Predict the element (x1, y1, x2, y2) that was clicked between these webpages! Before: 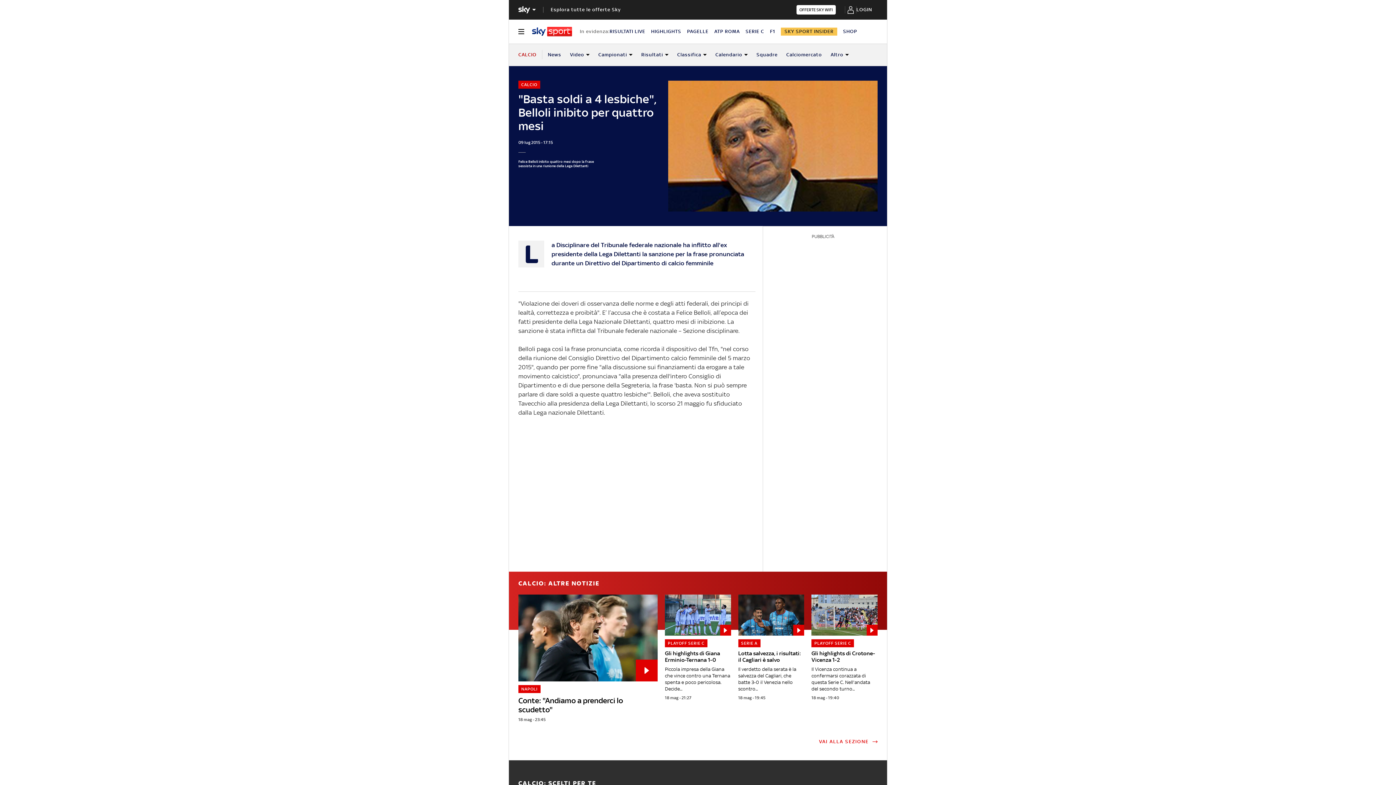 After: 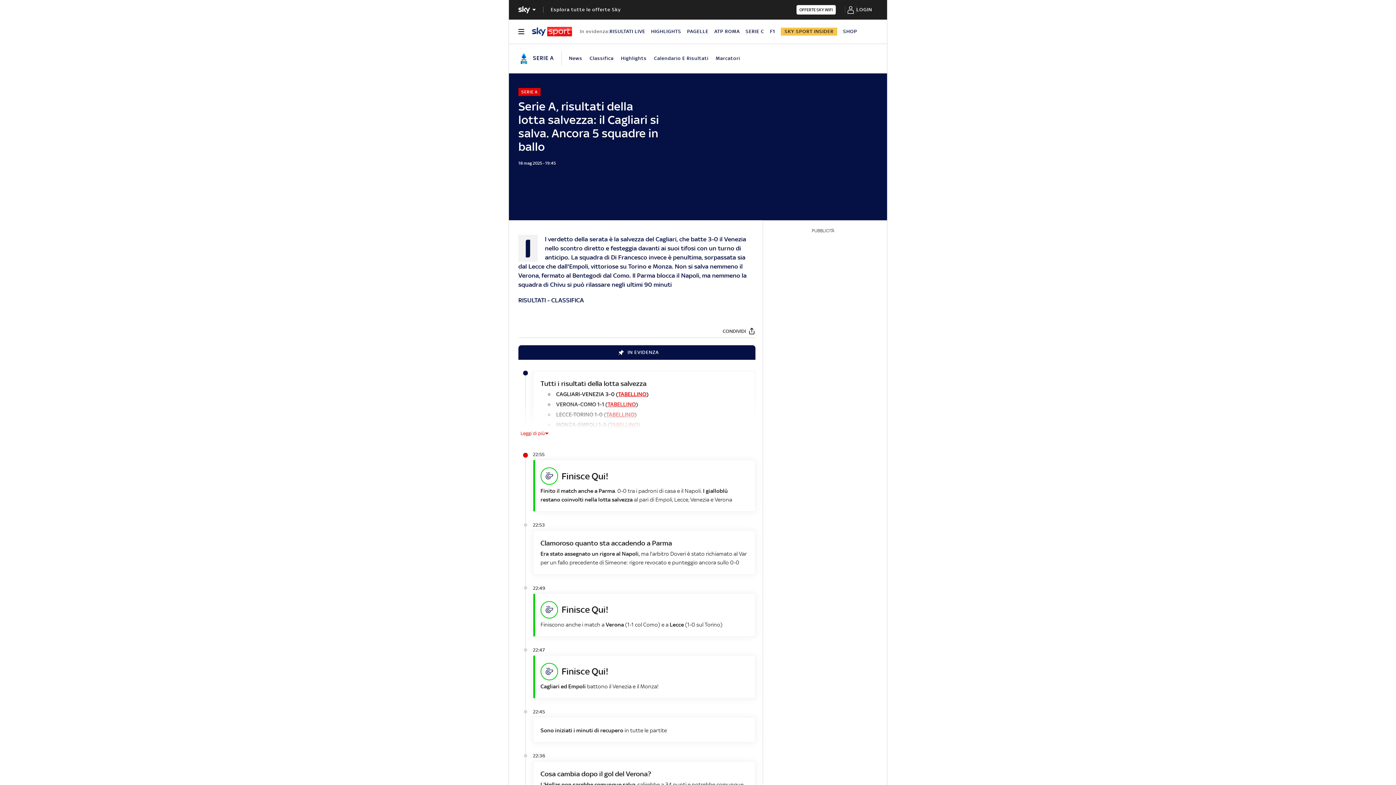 Action: bbox: (738, 594, 804, 700) label: Lotta salvezza, i risultati: il Cagliari è salvo
SERIE A

Il verdetto della serata è la salvezza del Cagliari, che batte 3-0 il Venezia nello scontro...

18 mag - 19:45